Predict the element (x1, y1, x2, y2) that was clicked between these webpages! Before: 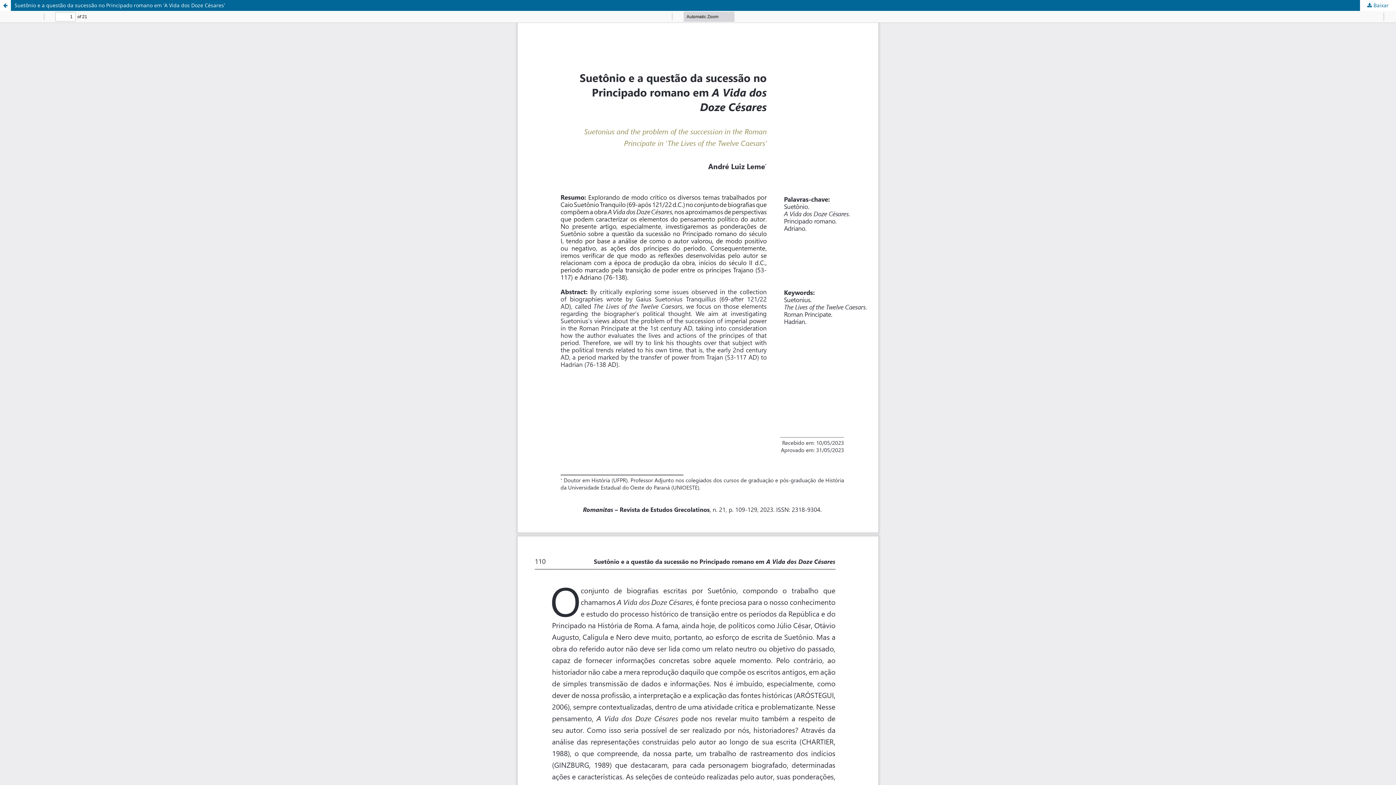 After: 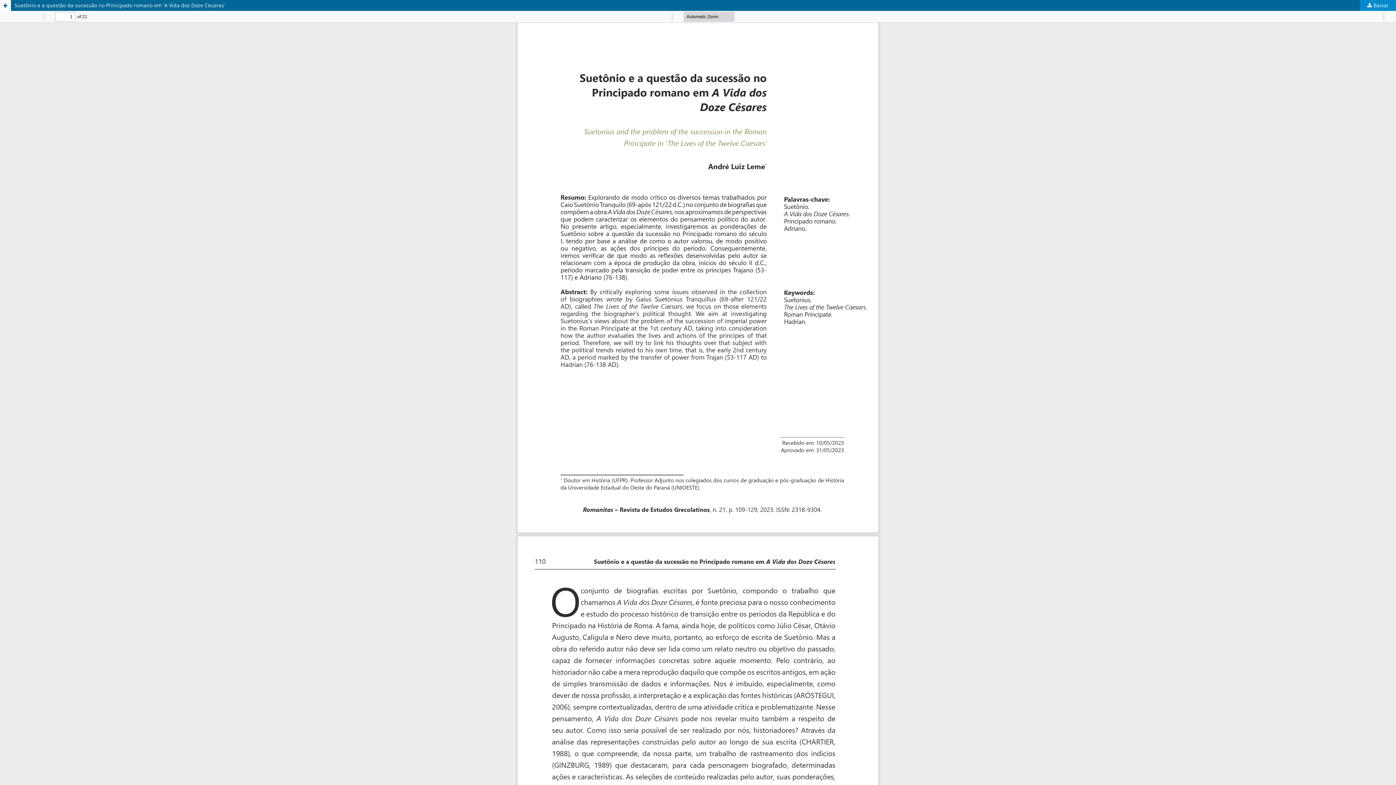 Action: bbox: (1360, 0, 1396, 10) label:  Baixar